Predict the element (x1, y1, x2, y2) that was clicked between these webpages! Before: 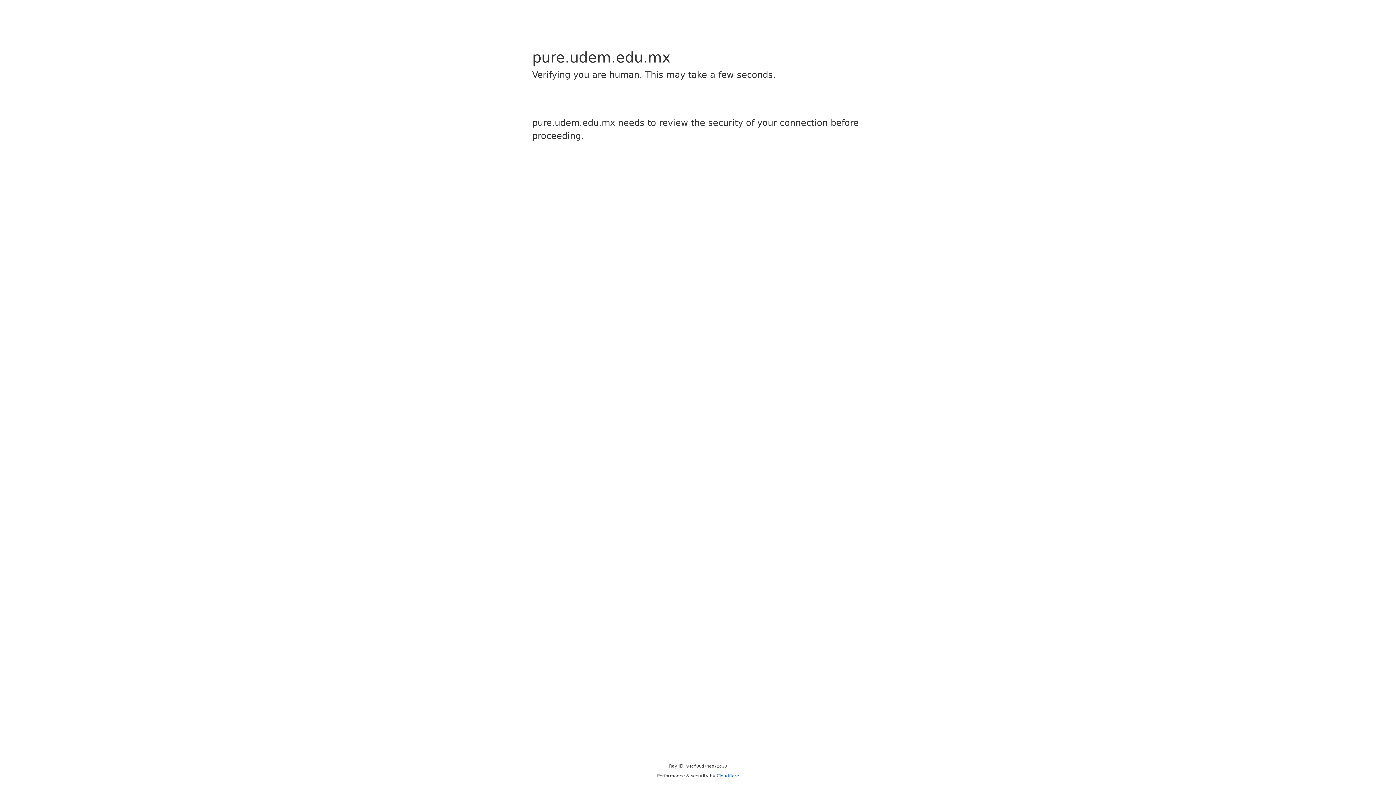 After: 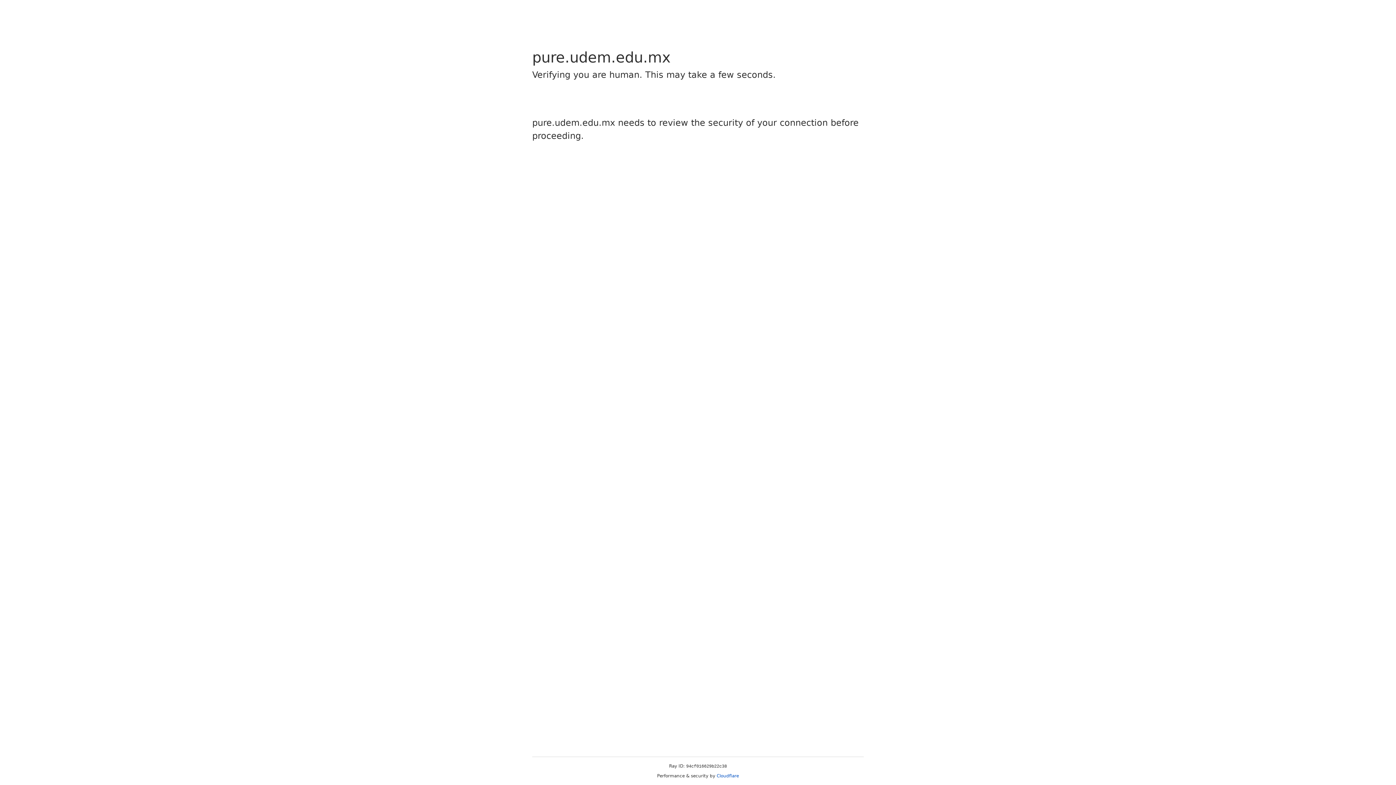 Action: bbox: (716, 773, 739, 778) label: Cloudflare